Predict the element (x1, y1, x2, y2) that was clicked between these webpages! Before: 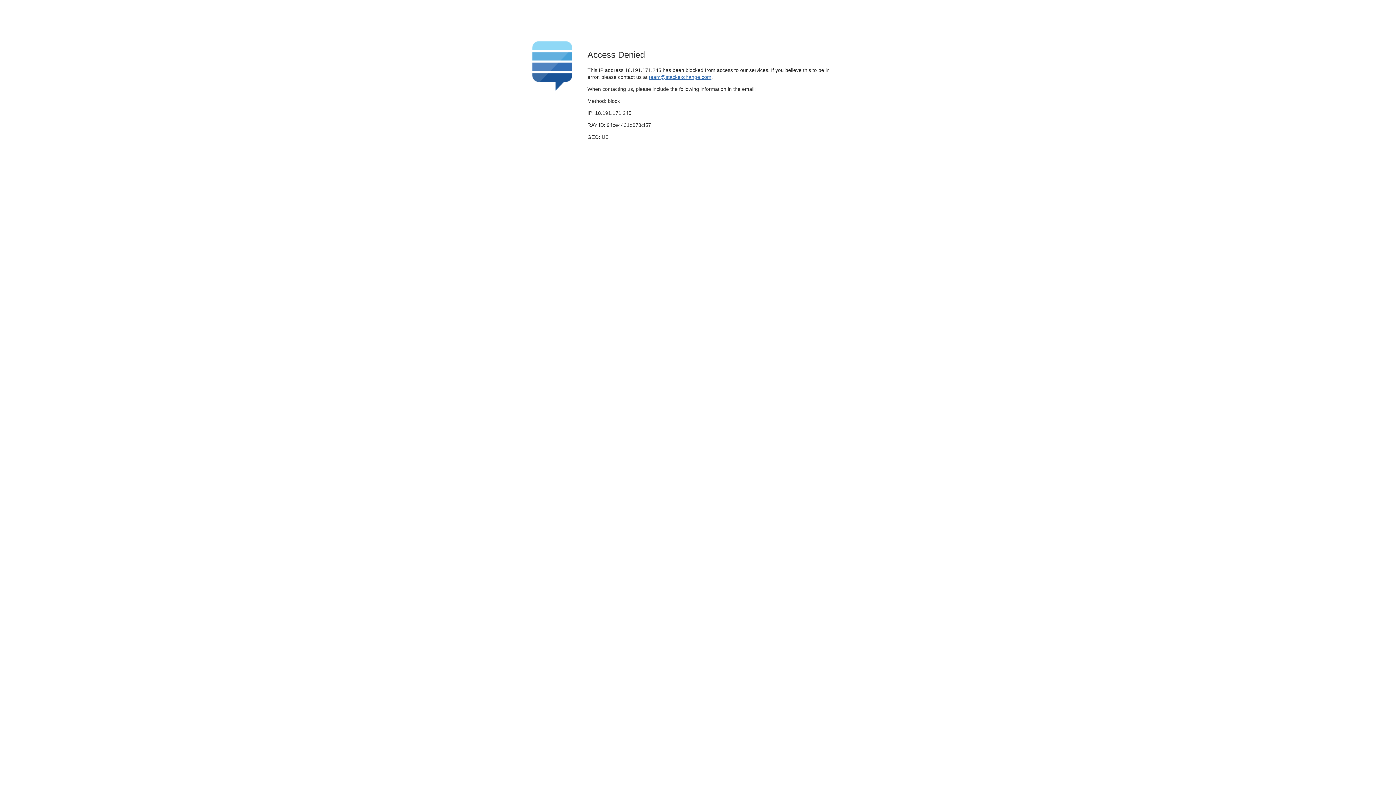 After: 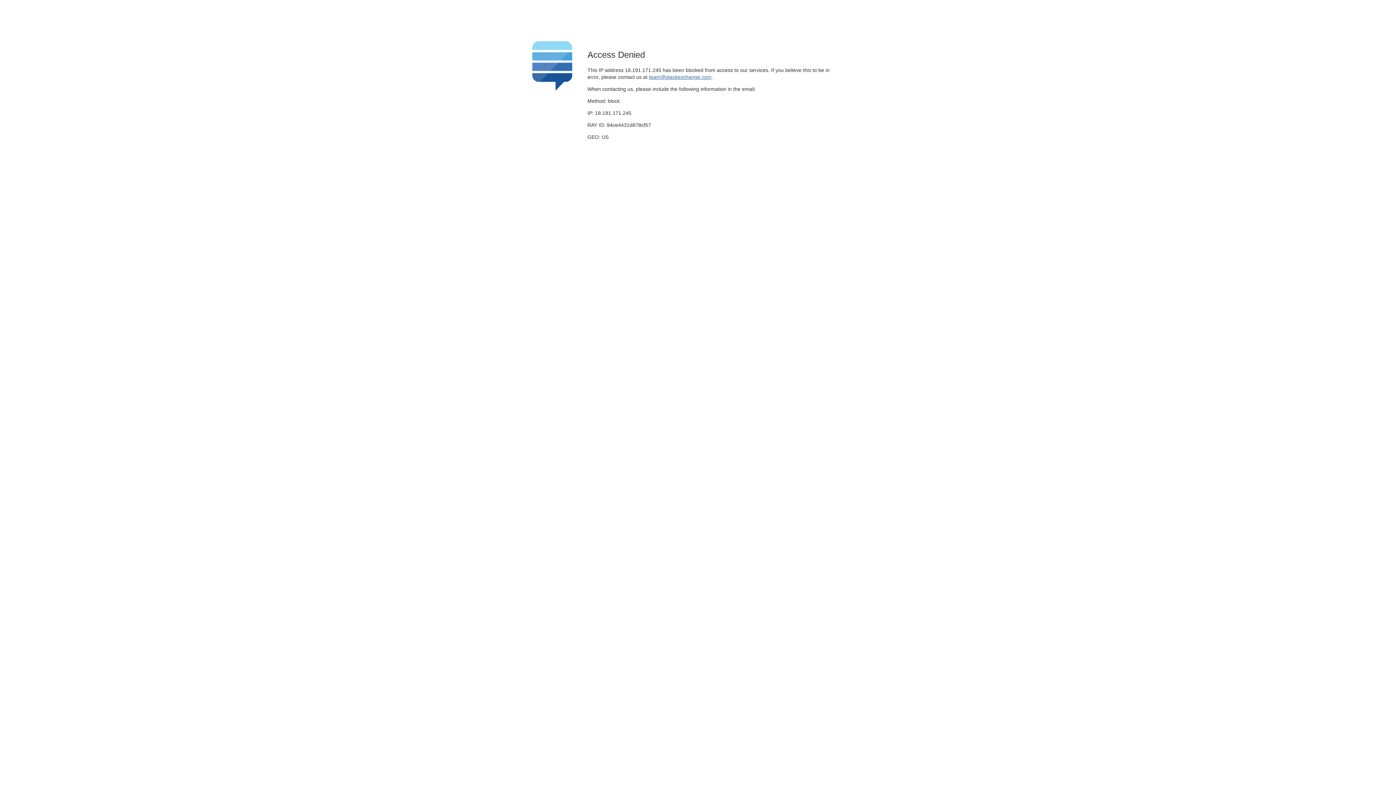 Action: bbox: (649, 74, 711, 79) label: team@stackexchange.com